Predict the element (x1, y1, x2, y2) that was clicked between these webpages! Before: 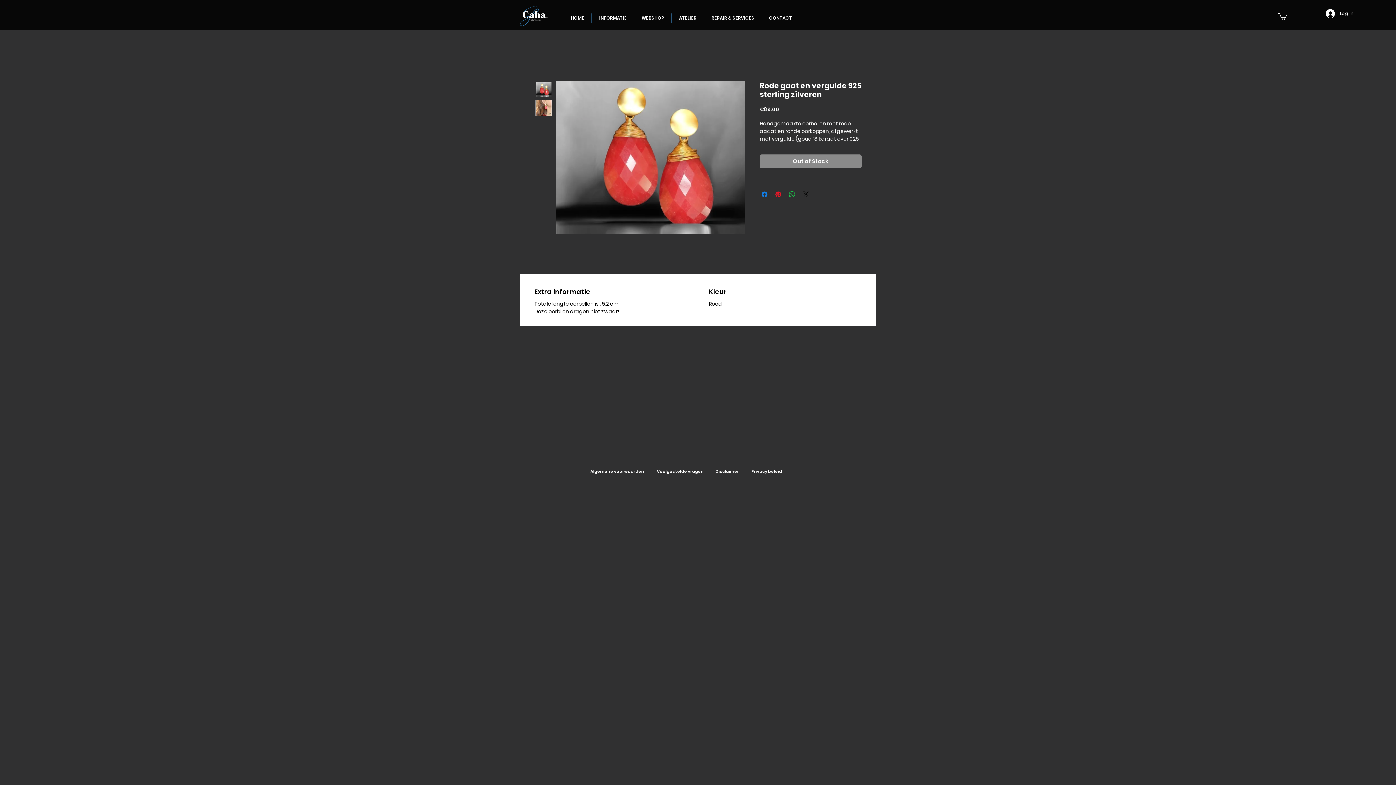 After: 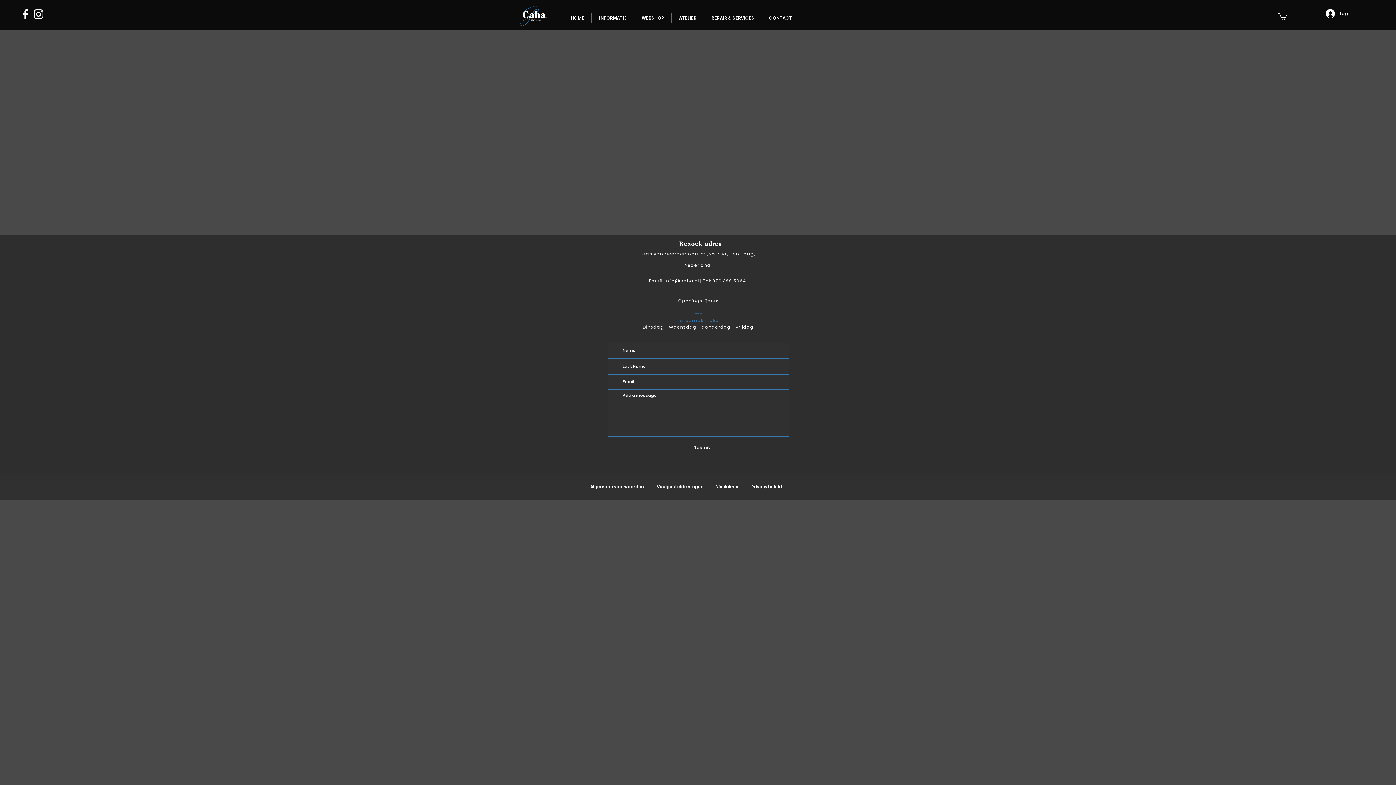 Action: label: CONTACT bbox: (761, 13, 799, 22)